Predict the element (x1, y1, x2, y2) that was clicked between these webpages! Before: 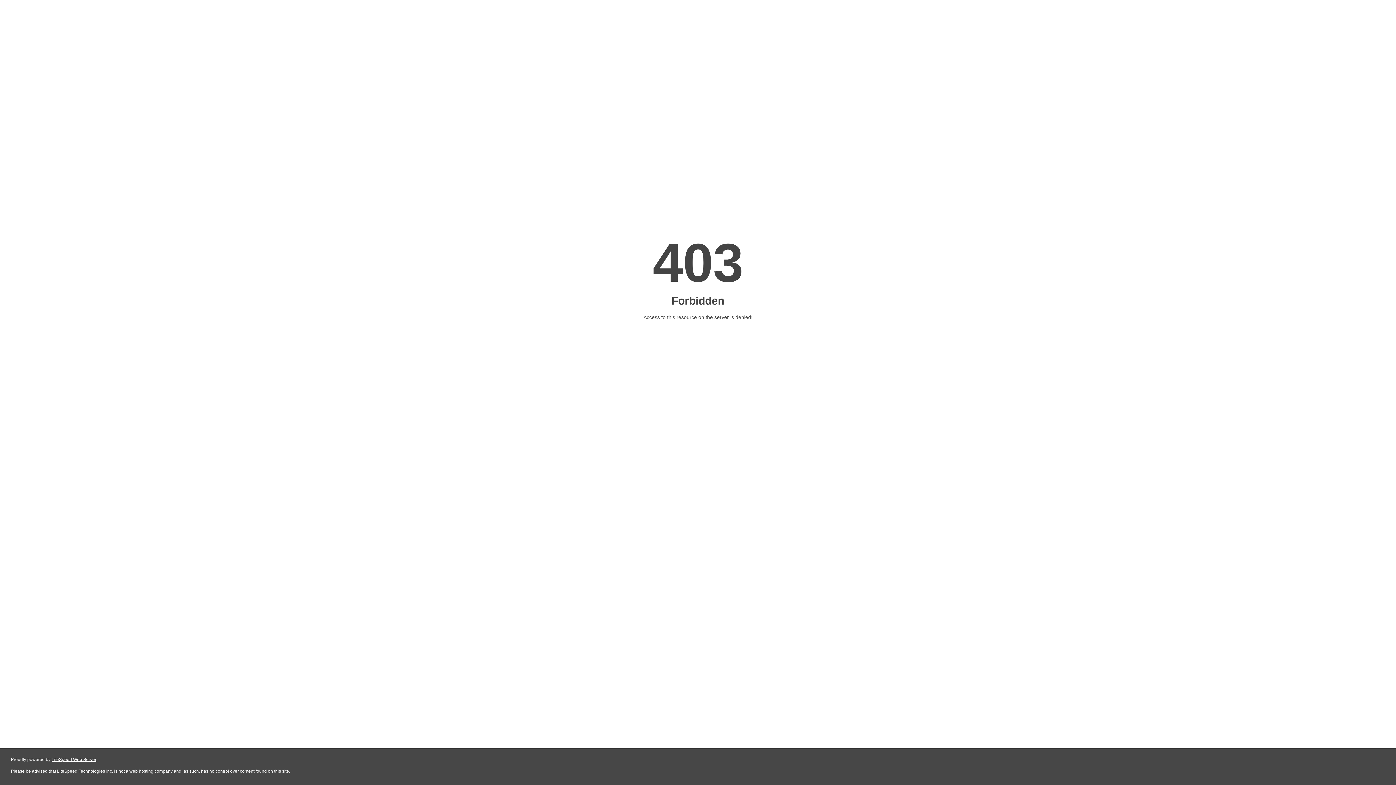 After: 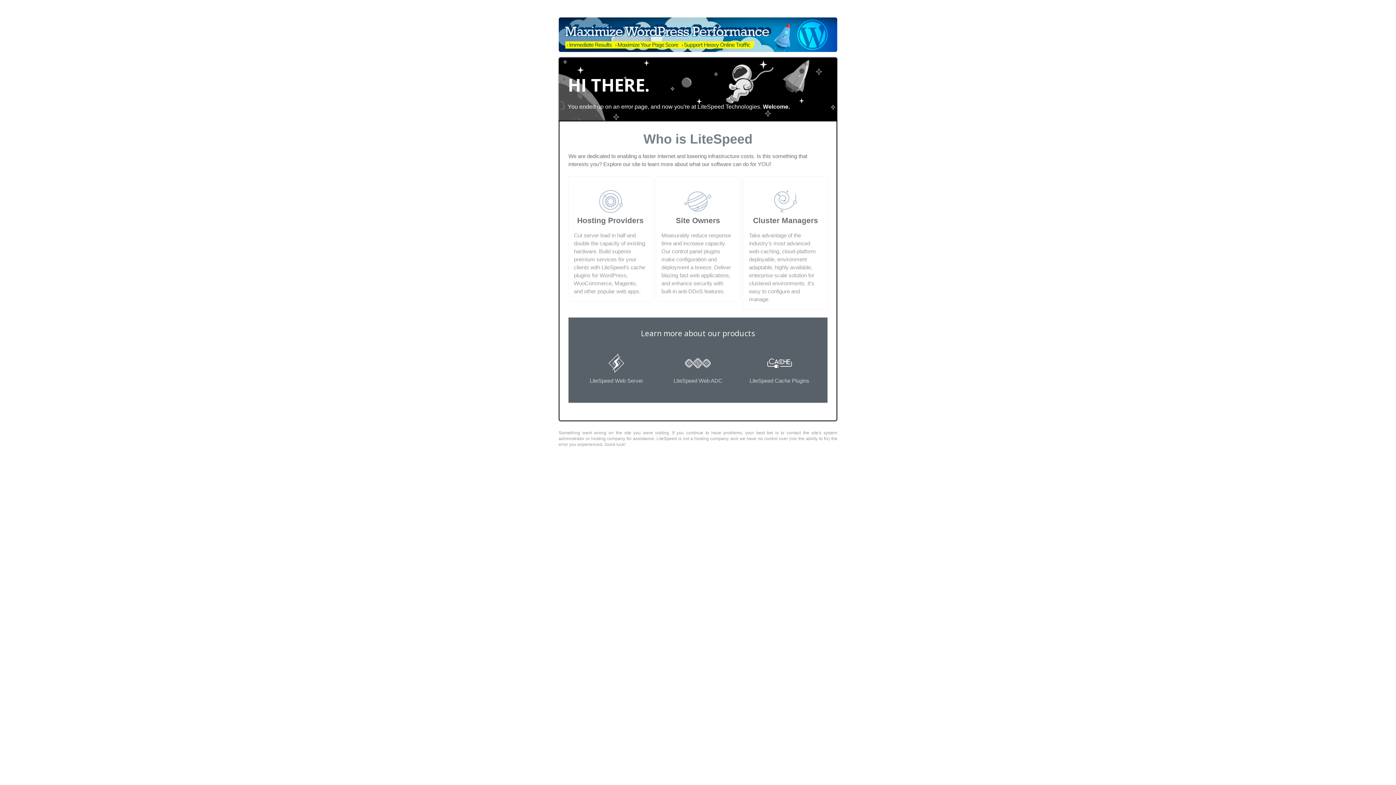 Action: label: LiteSpeed Web Server bbox: (51, 757, 96, 762)